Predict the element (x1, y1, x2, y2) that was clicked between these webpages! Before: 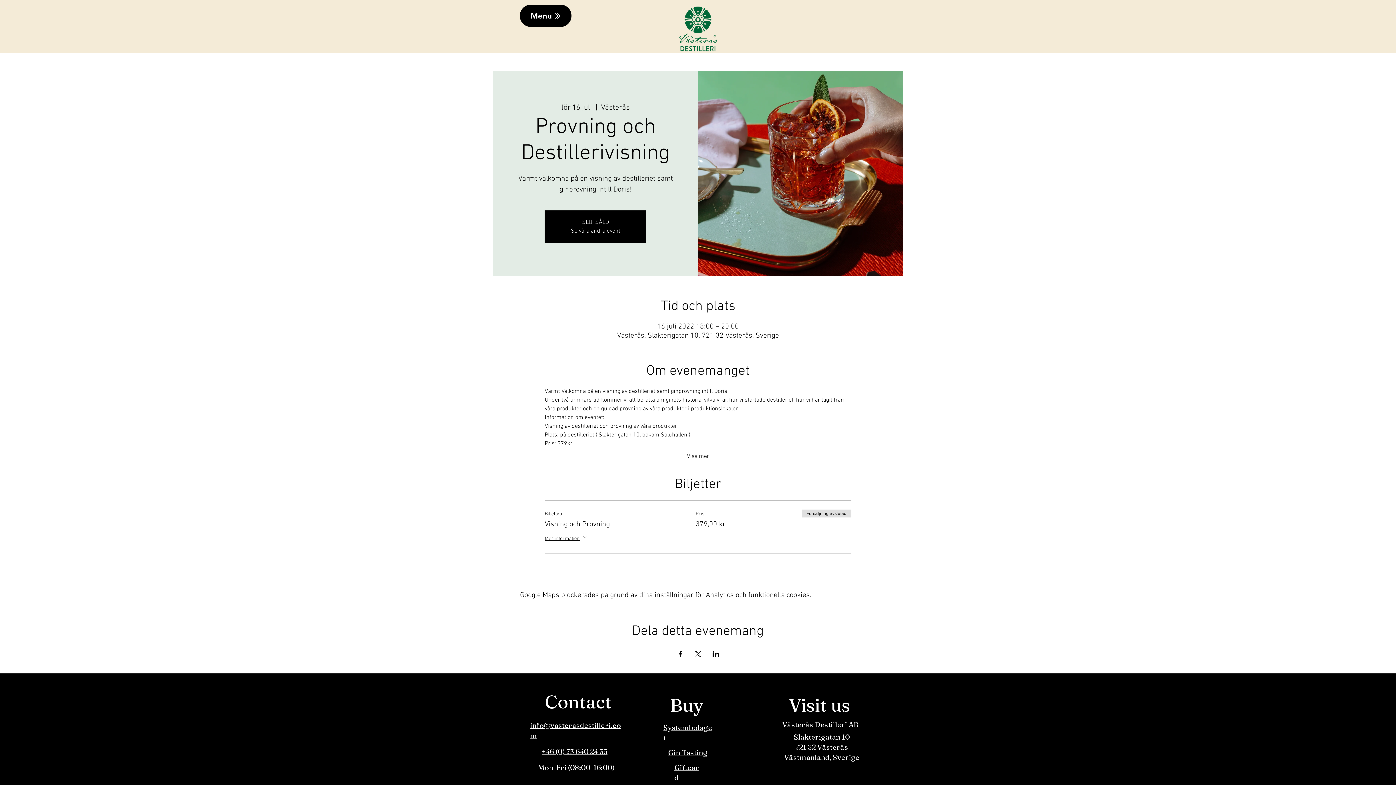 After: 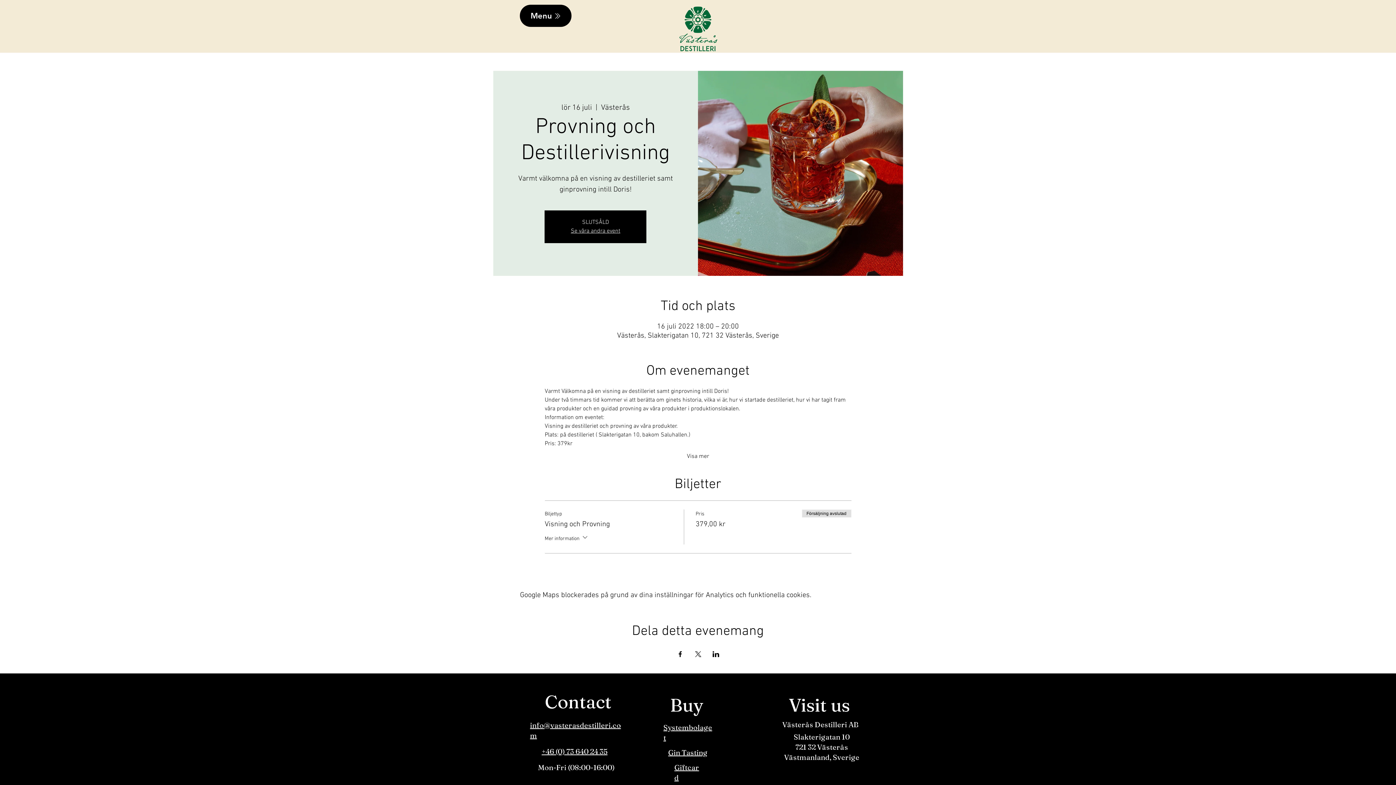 Action: label: Mer information bbox: (544, 533, 588, 544)